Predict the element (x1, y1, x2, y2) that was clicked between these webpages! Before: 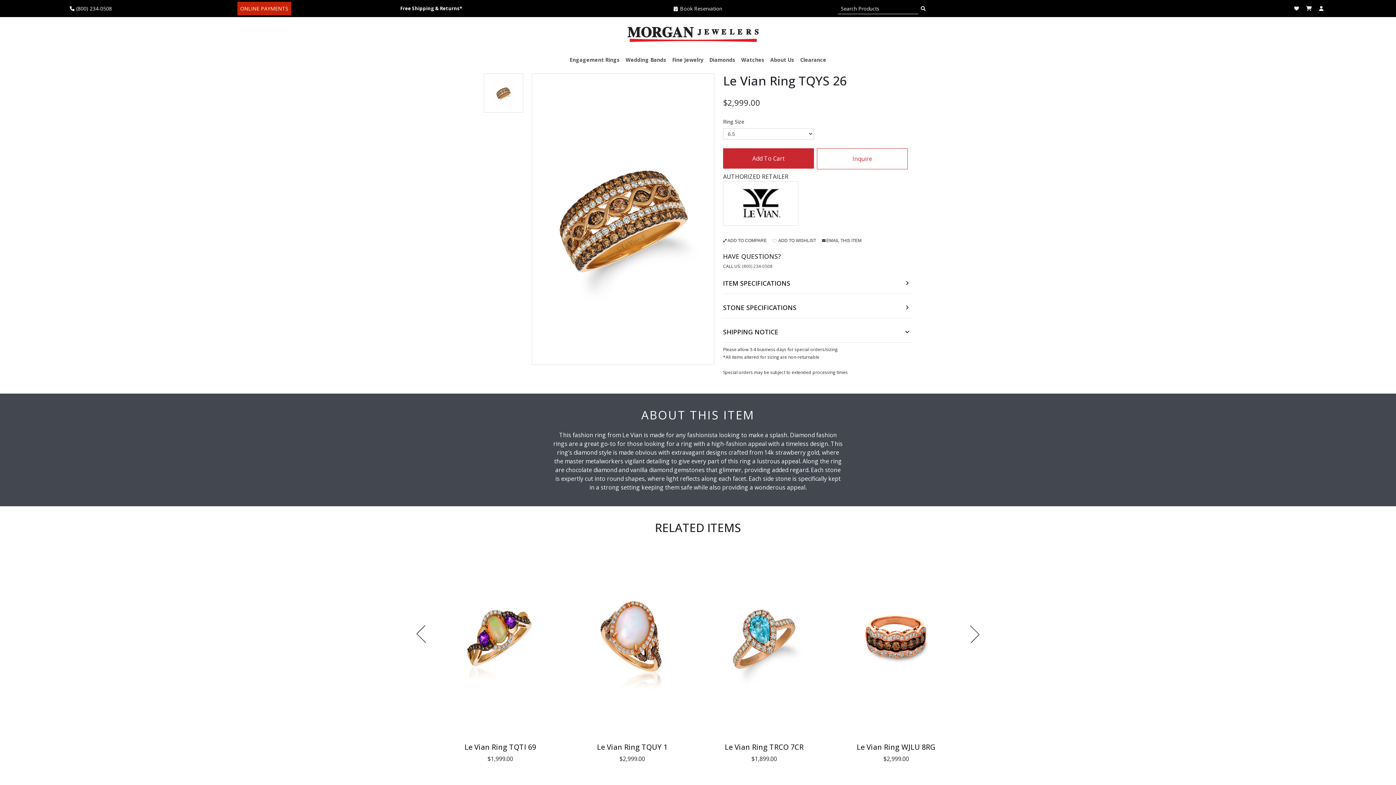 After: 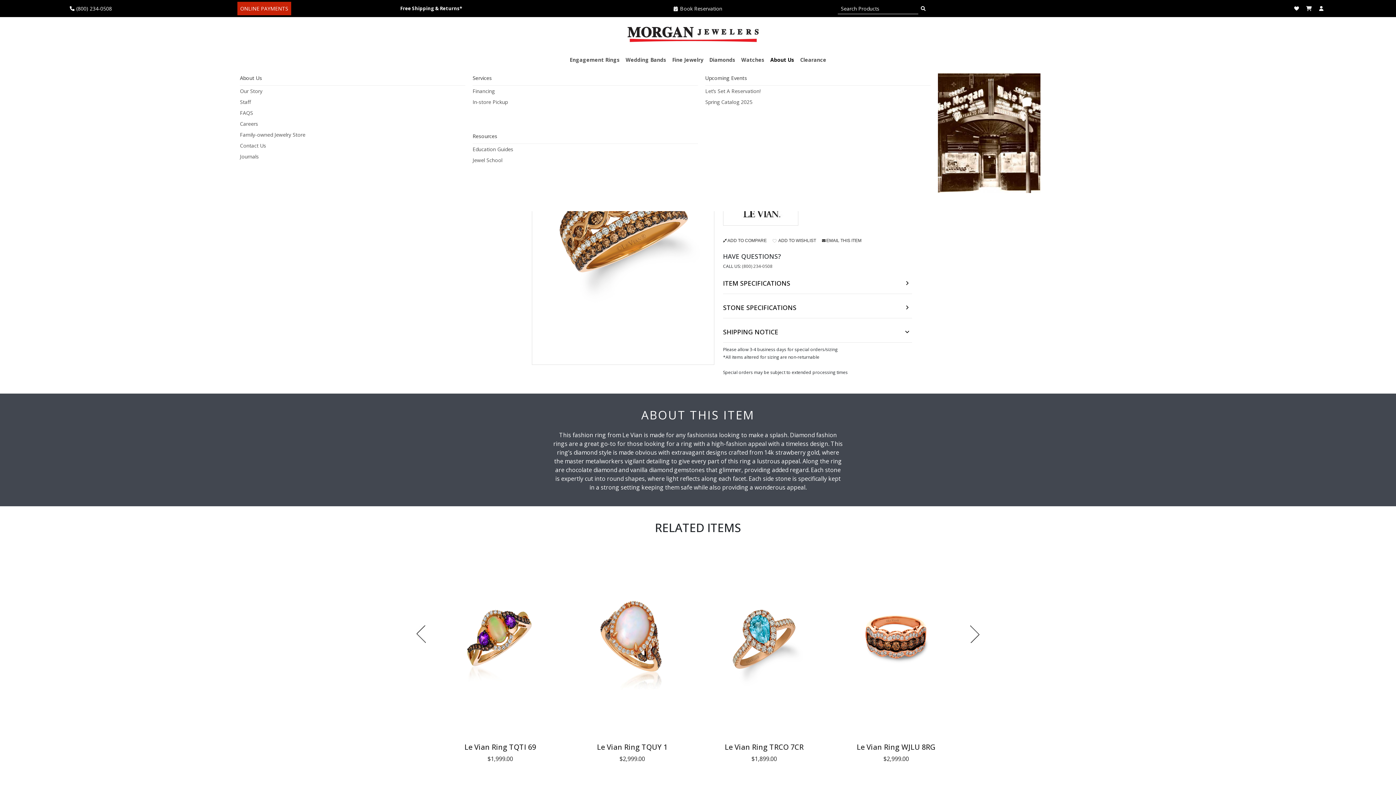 Action: label: About Us bbox: (760, 53, 781, 66)